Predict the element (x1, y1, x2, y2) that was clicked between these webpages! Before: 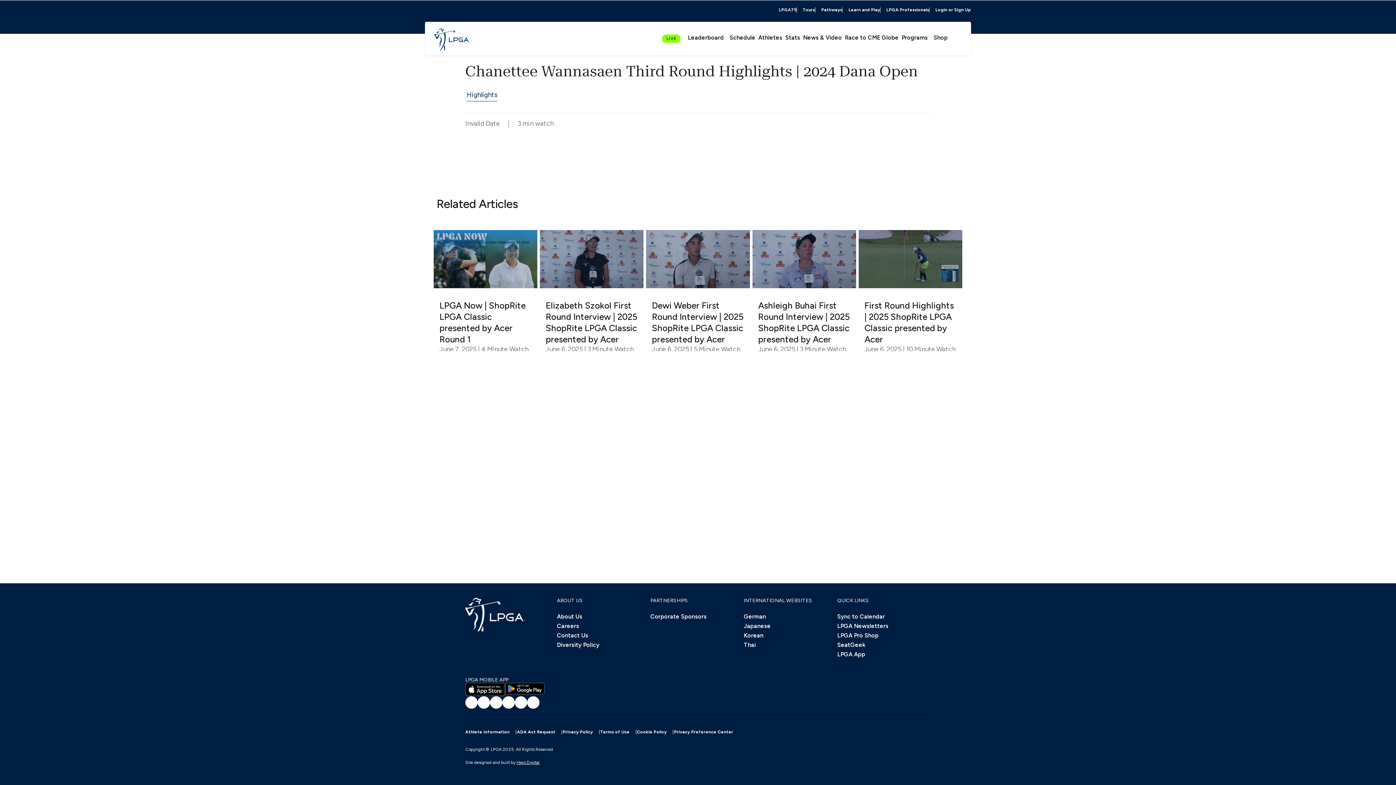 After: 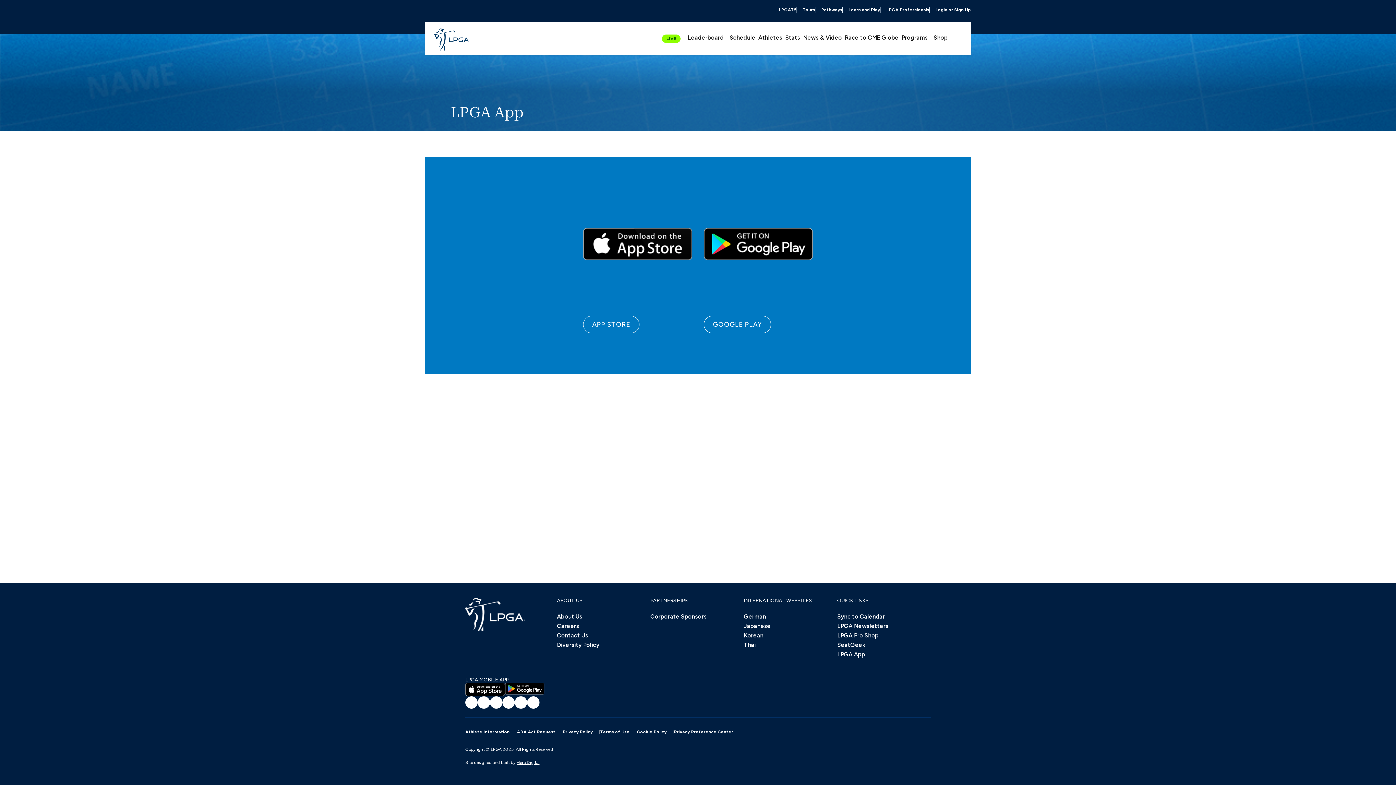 Action: label: LPGA App bbox: (837, 650, 865, 660)